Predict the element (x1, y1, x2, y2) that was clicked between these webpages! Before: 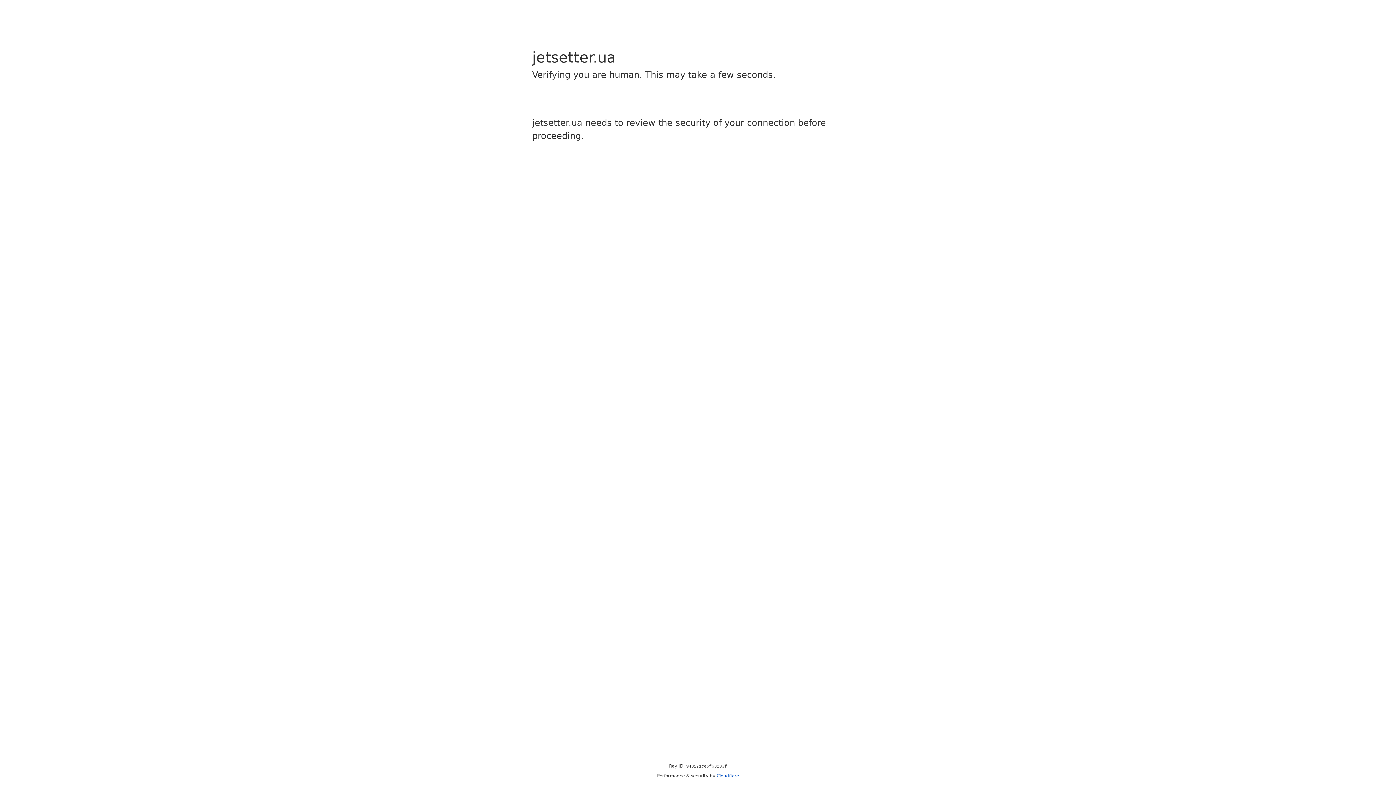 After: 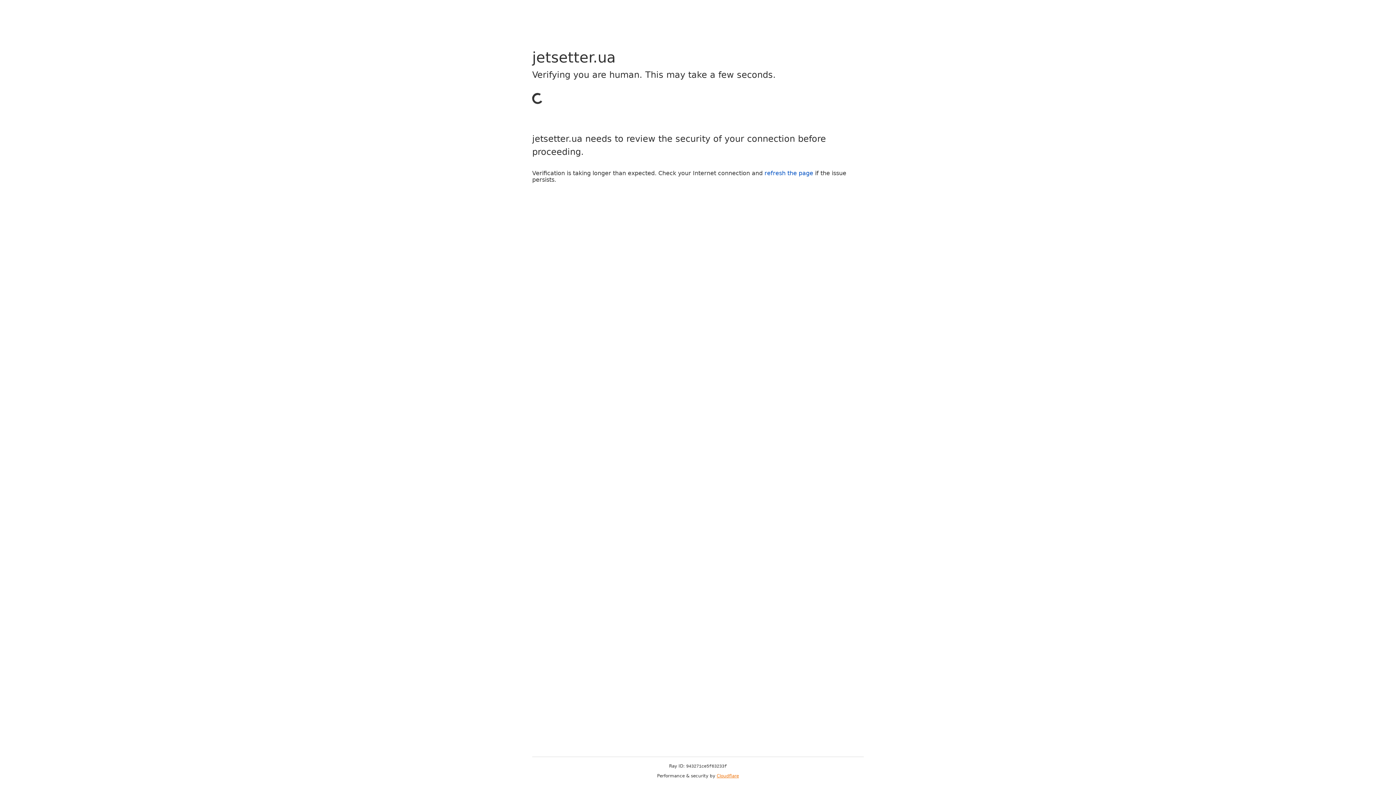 Action: label: Cloudflare bbox: (716, 773, 739, 778)